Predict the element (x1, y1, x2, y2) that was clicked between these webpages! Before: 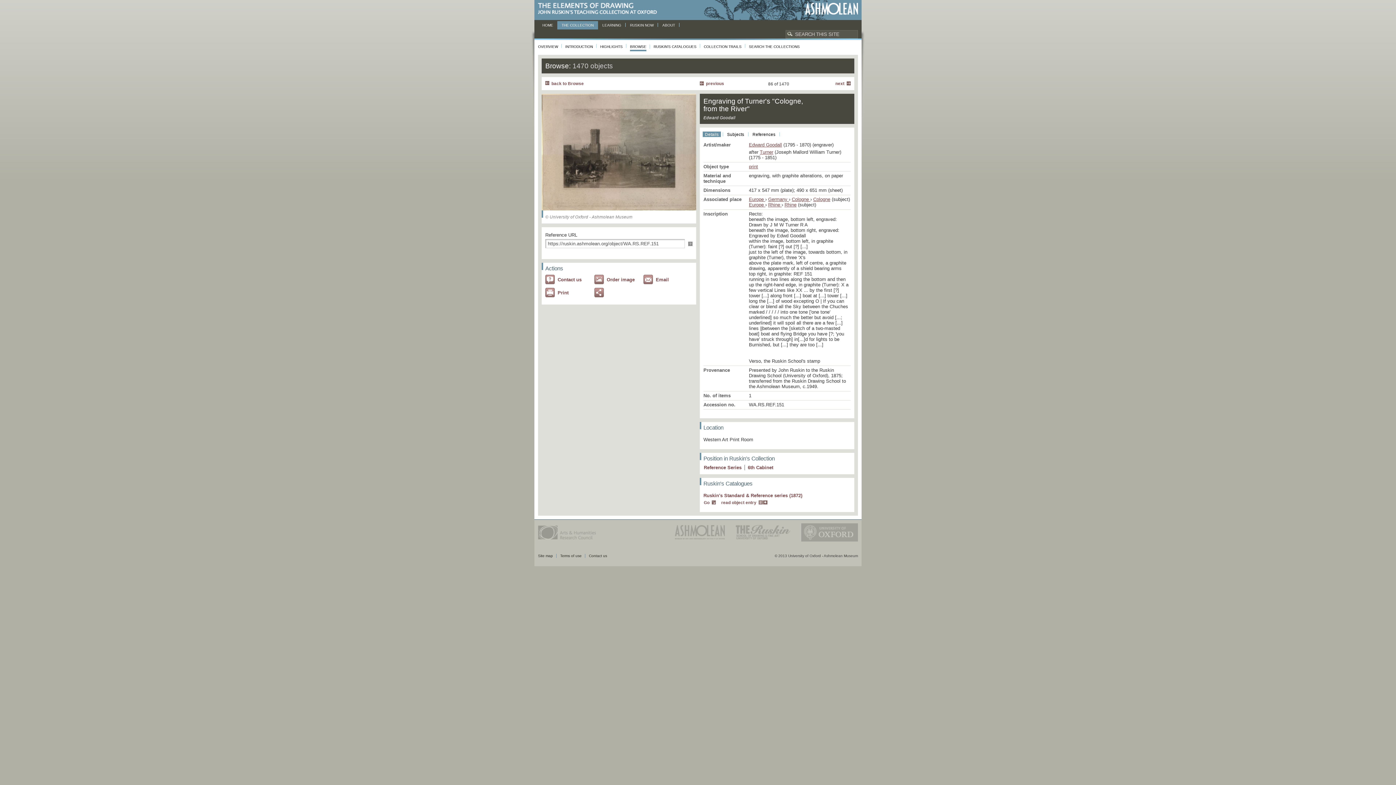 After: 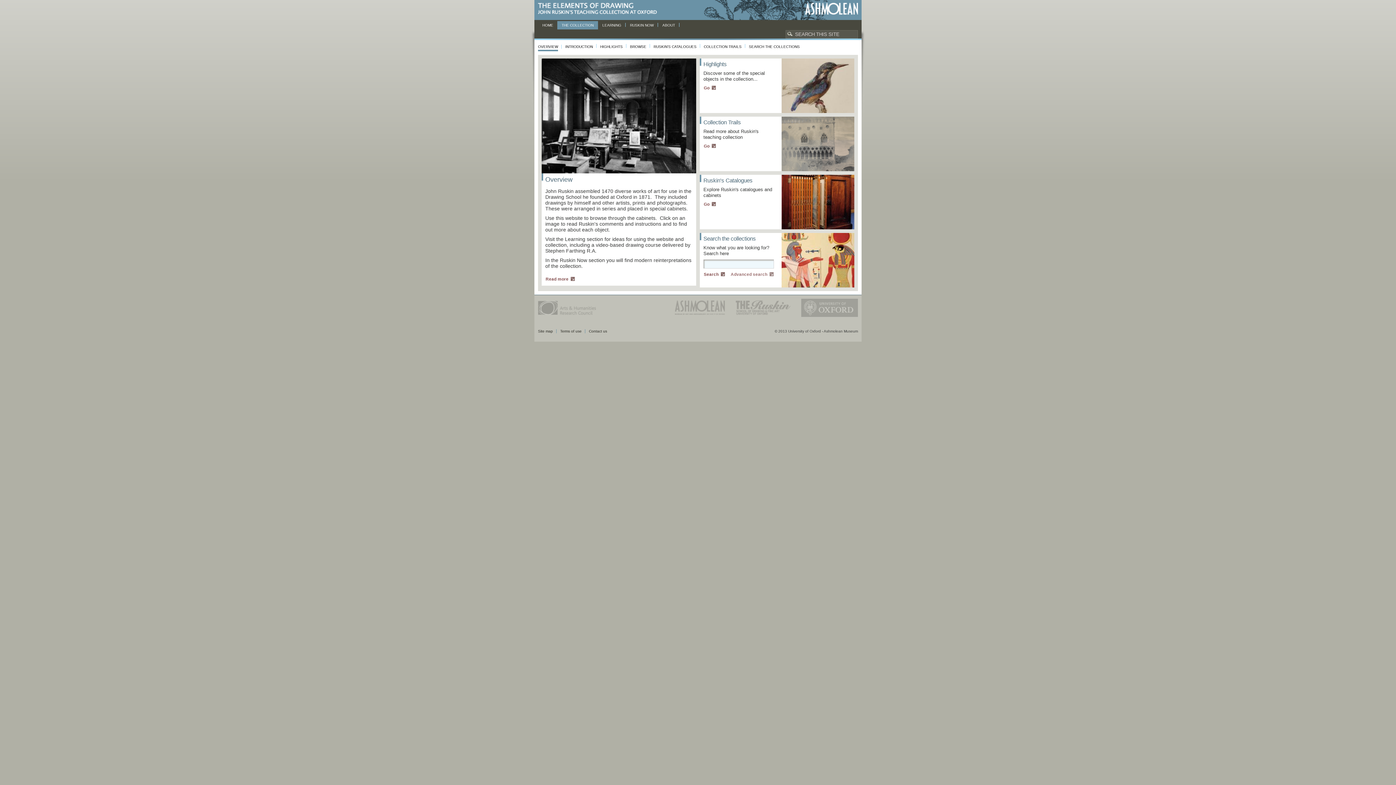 Action: label: THE COLLECTION bbox: (557, 21, 598, 29)